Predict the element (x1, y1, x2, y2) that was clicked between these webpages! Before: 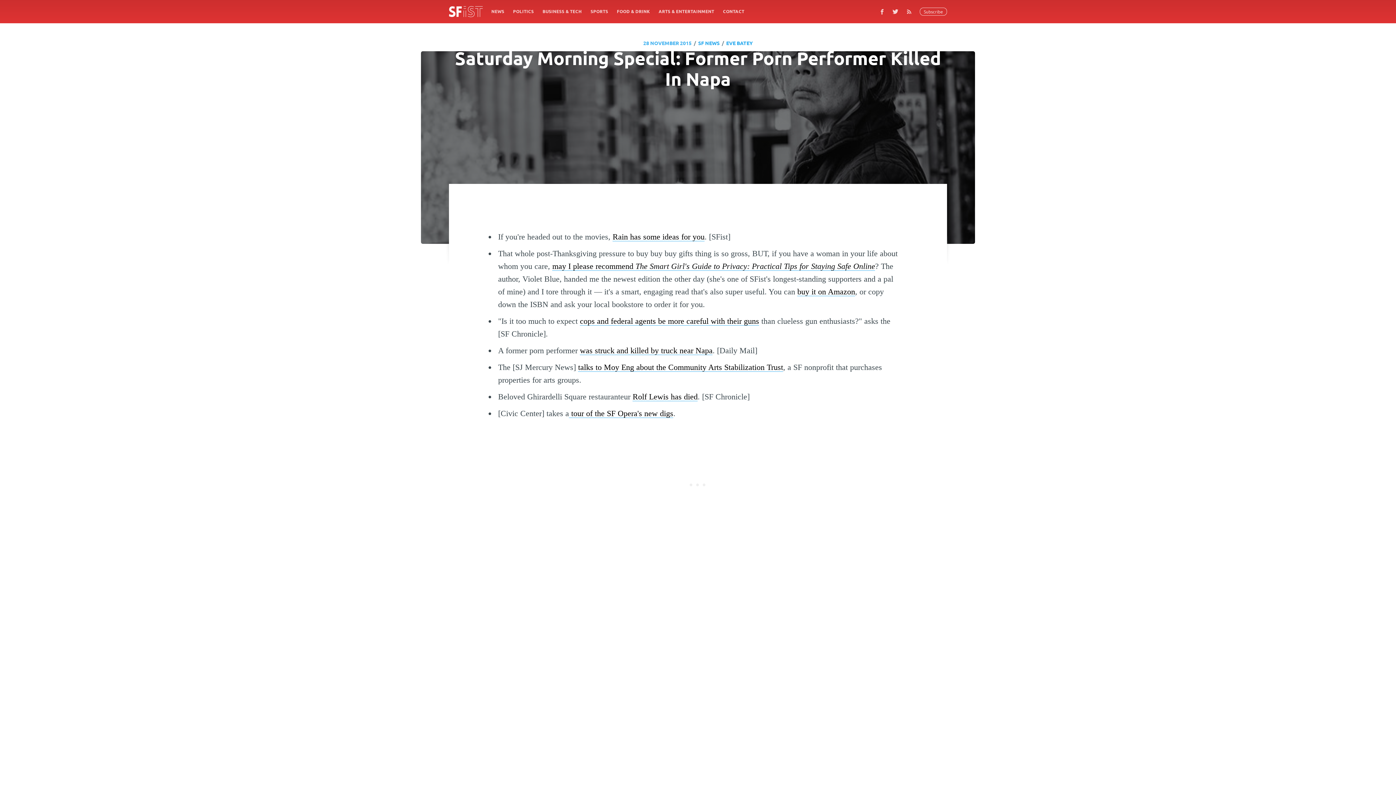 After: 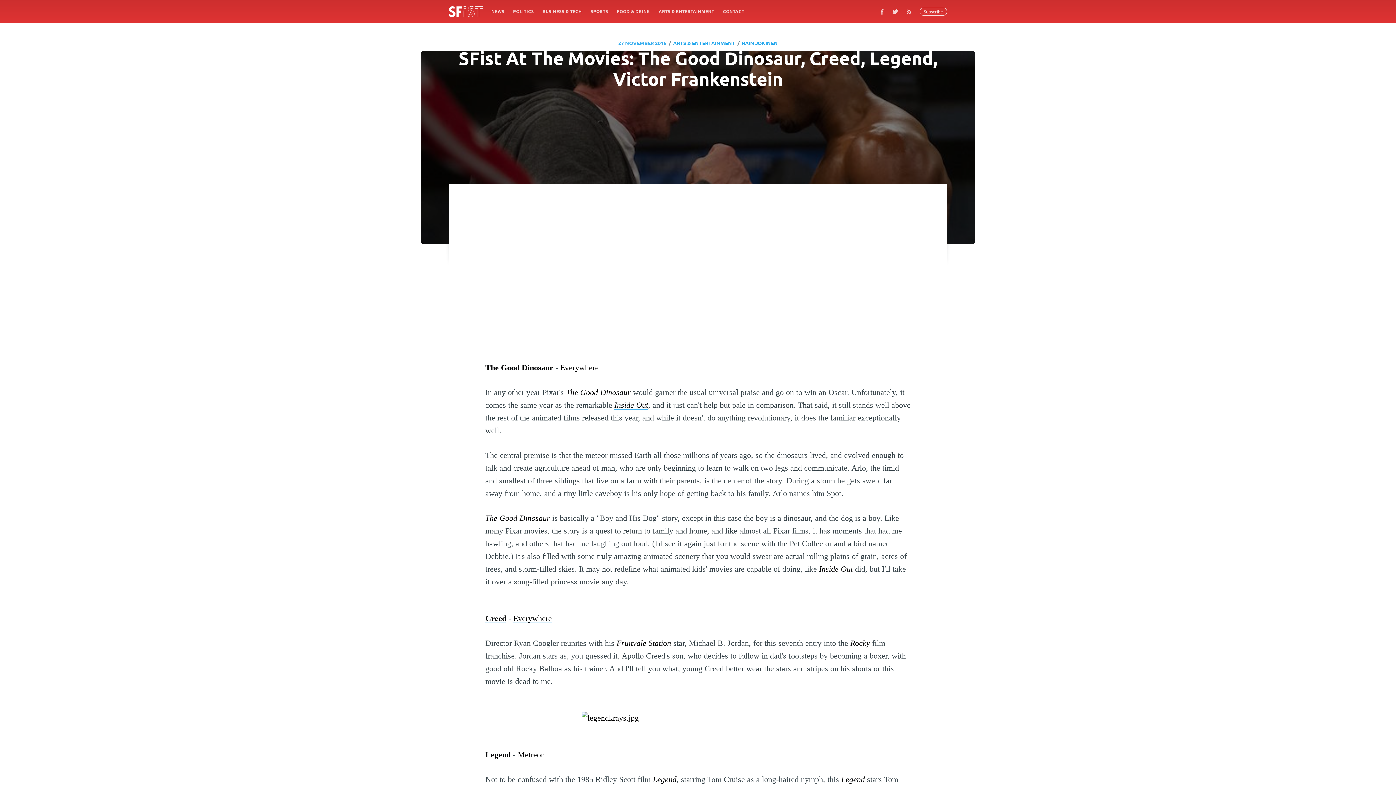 Action: bbox: (612, 232, 704, 241) label: Rain has some ideas for you